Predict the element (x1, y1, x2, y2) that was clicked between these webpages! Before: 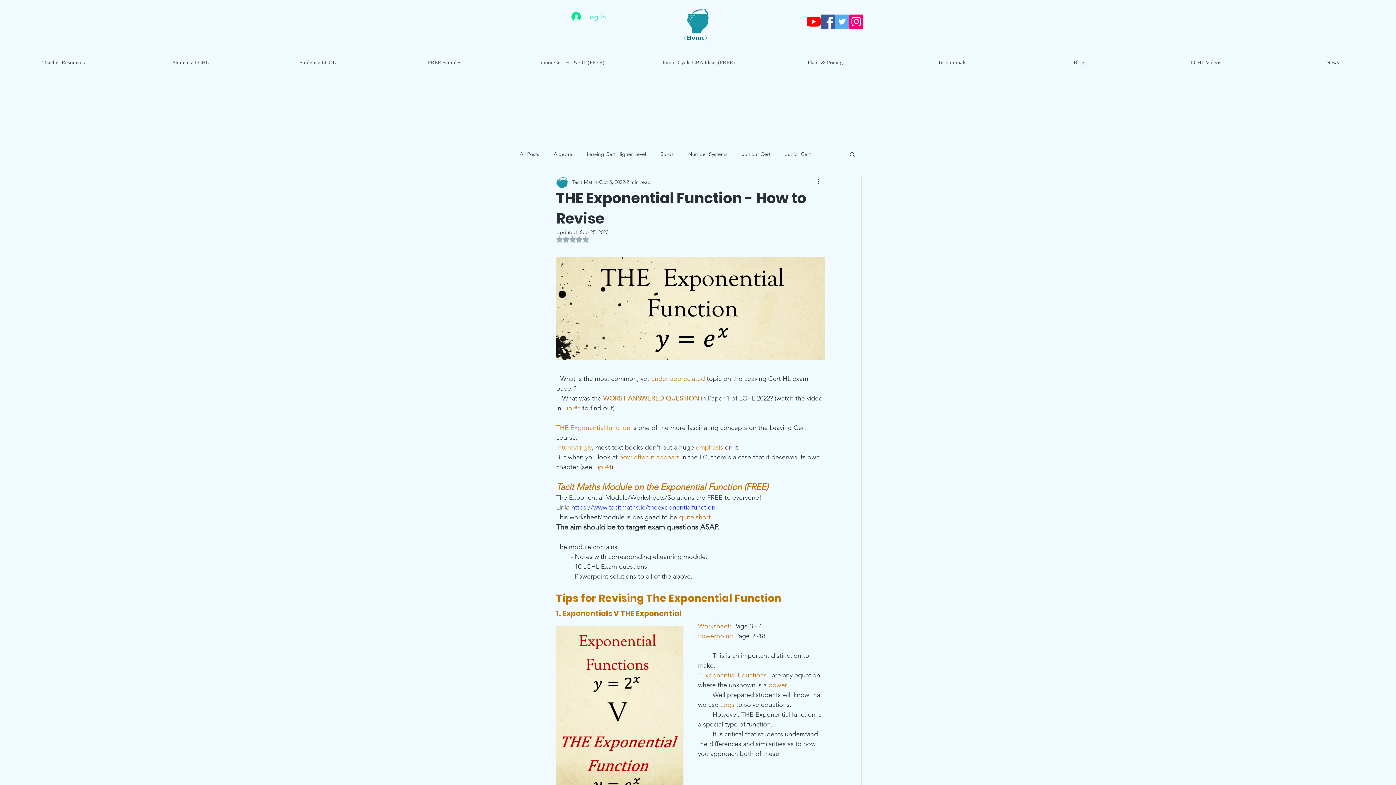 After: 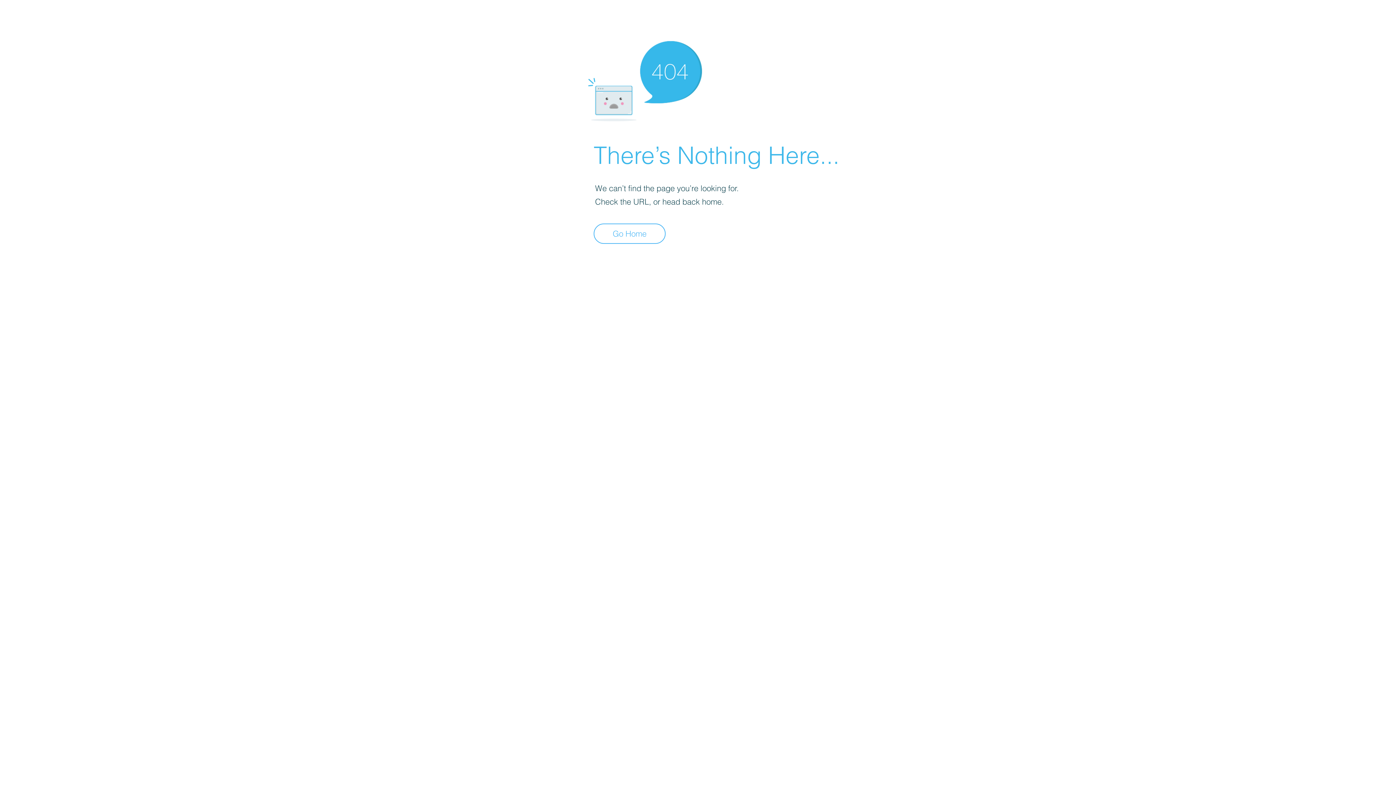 Action: bbox: (1269, 48, 1396, 77) label: News